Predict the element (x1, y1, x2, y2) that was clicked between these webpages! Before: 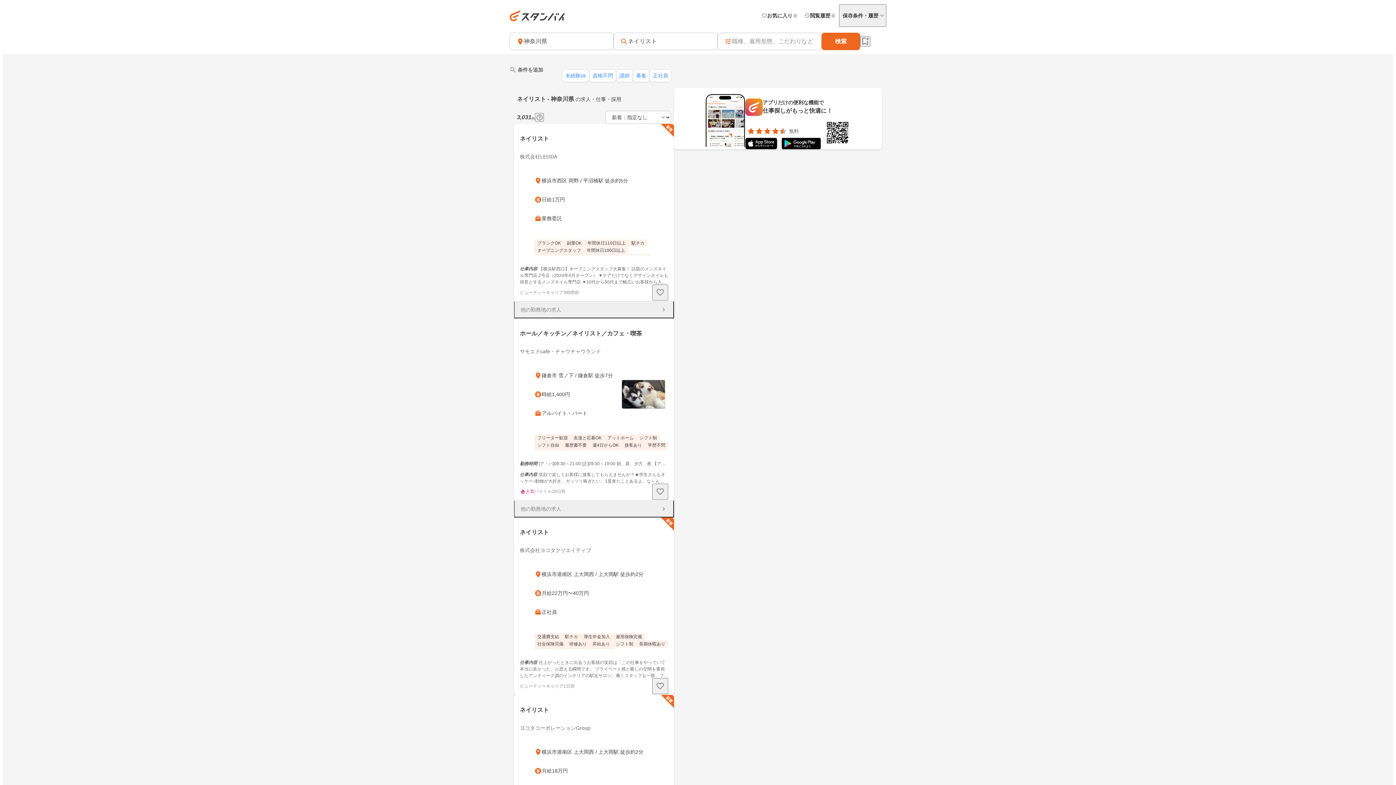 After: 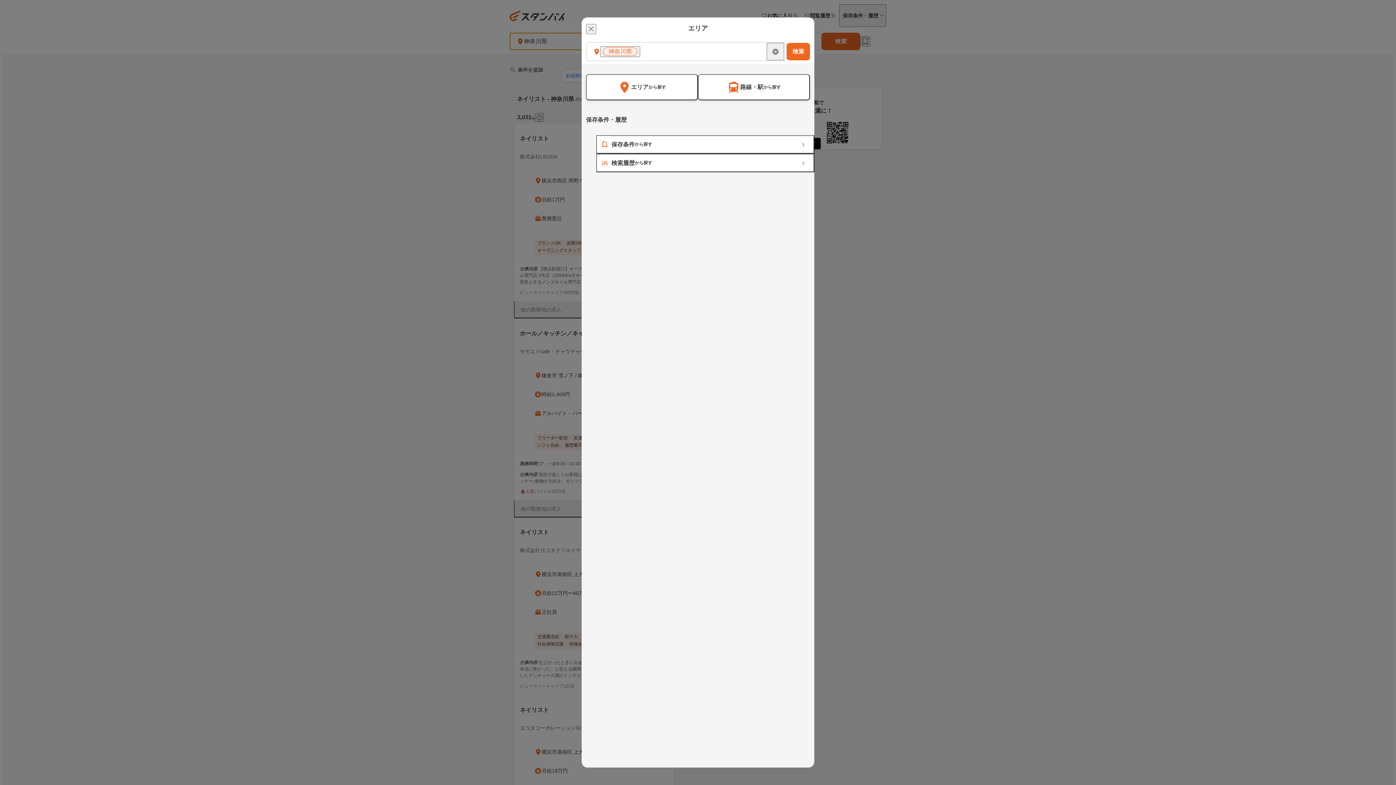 Action: label: 神奈川県 bbox: (509, 32, 613, 50)